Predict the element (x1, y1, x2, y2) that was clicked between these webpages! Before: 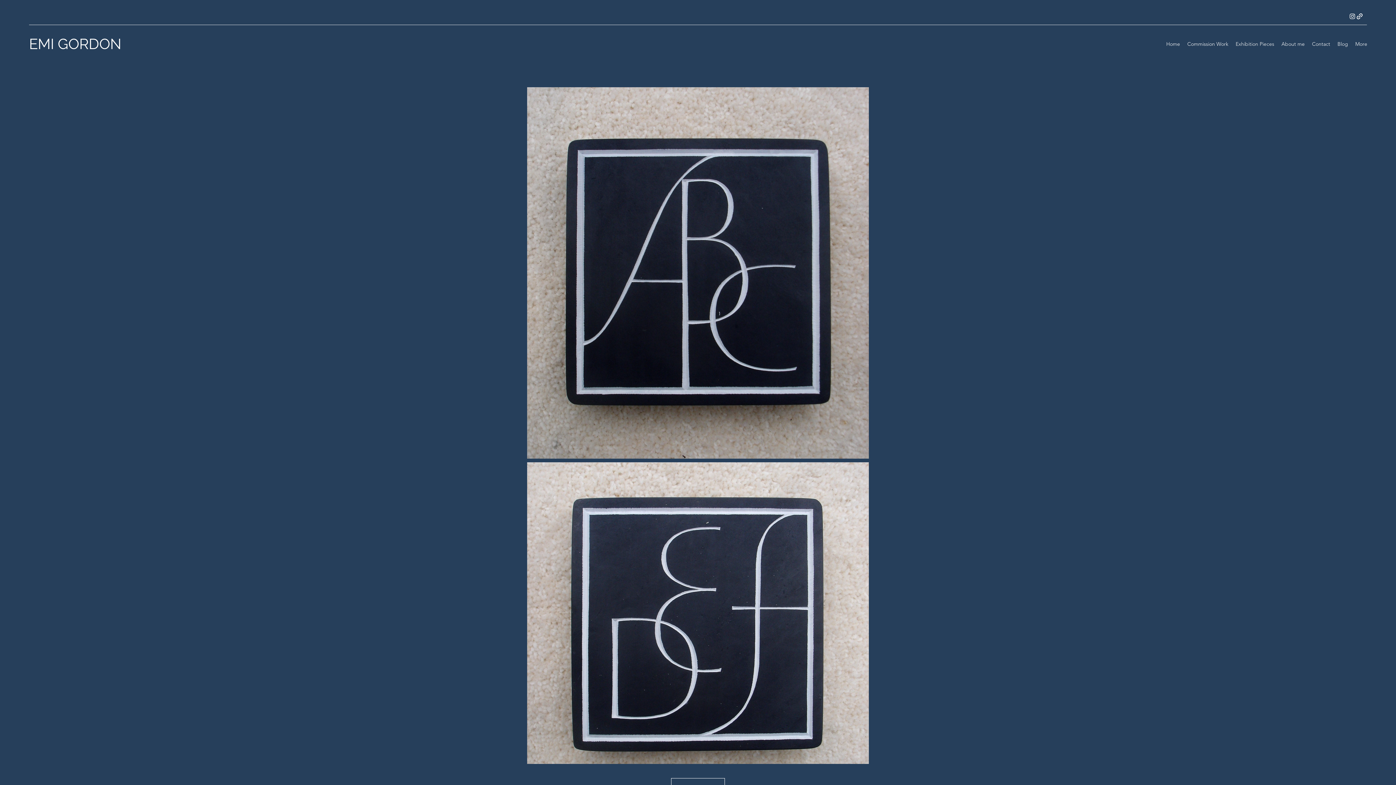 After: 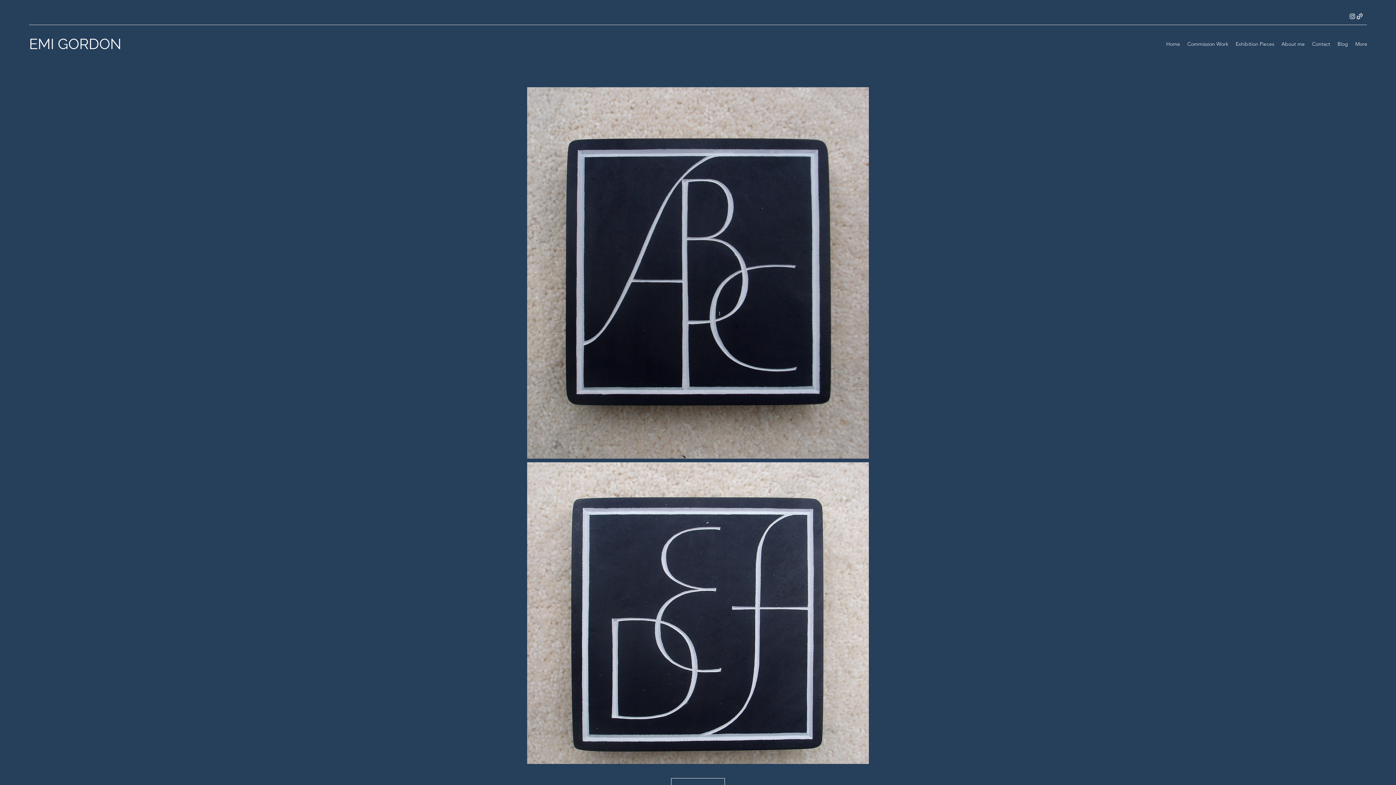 Action: bbox: (1349, 12, 1356, 20) label: Instagram